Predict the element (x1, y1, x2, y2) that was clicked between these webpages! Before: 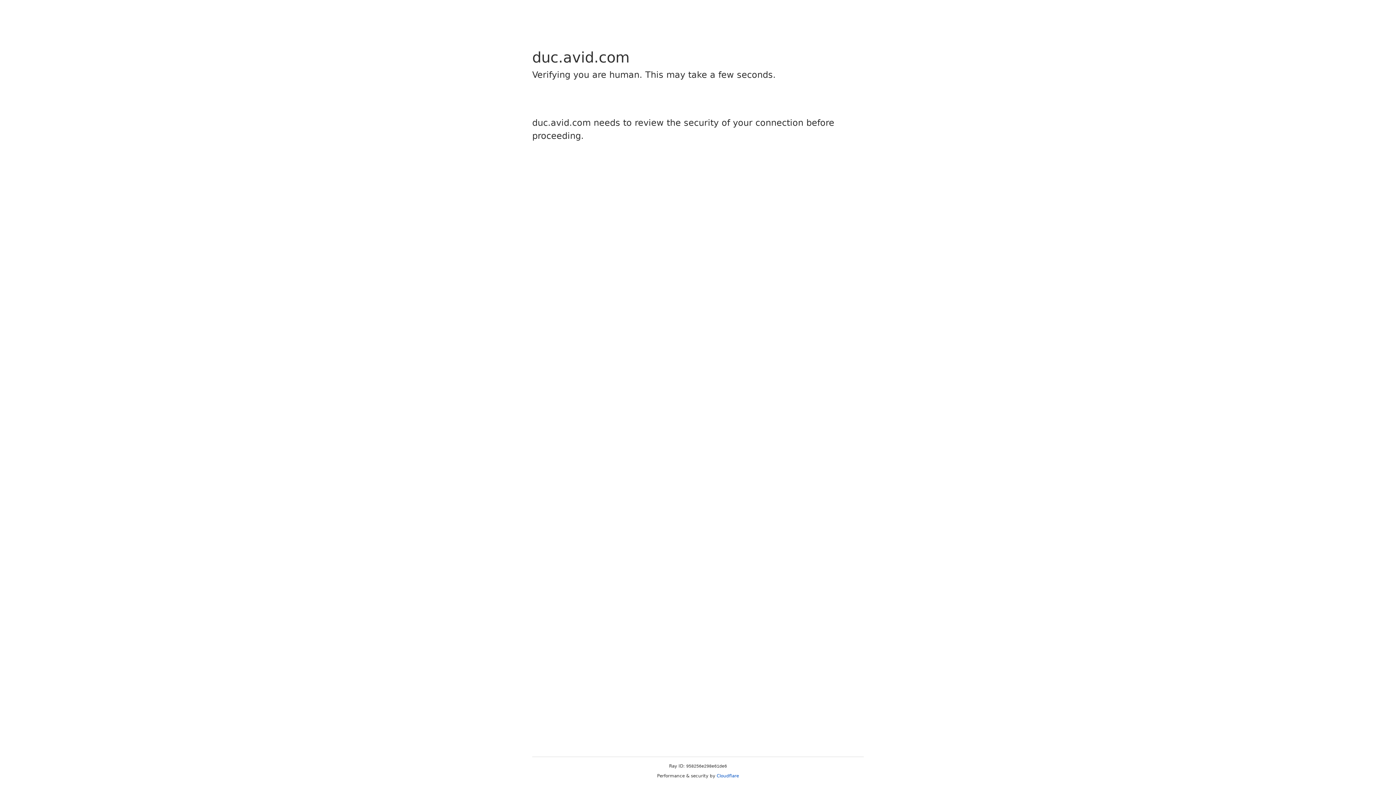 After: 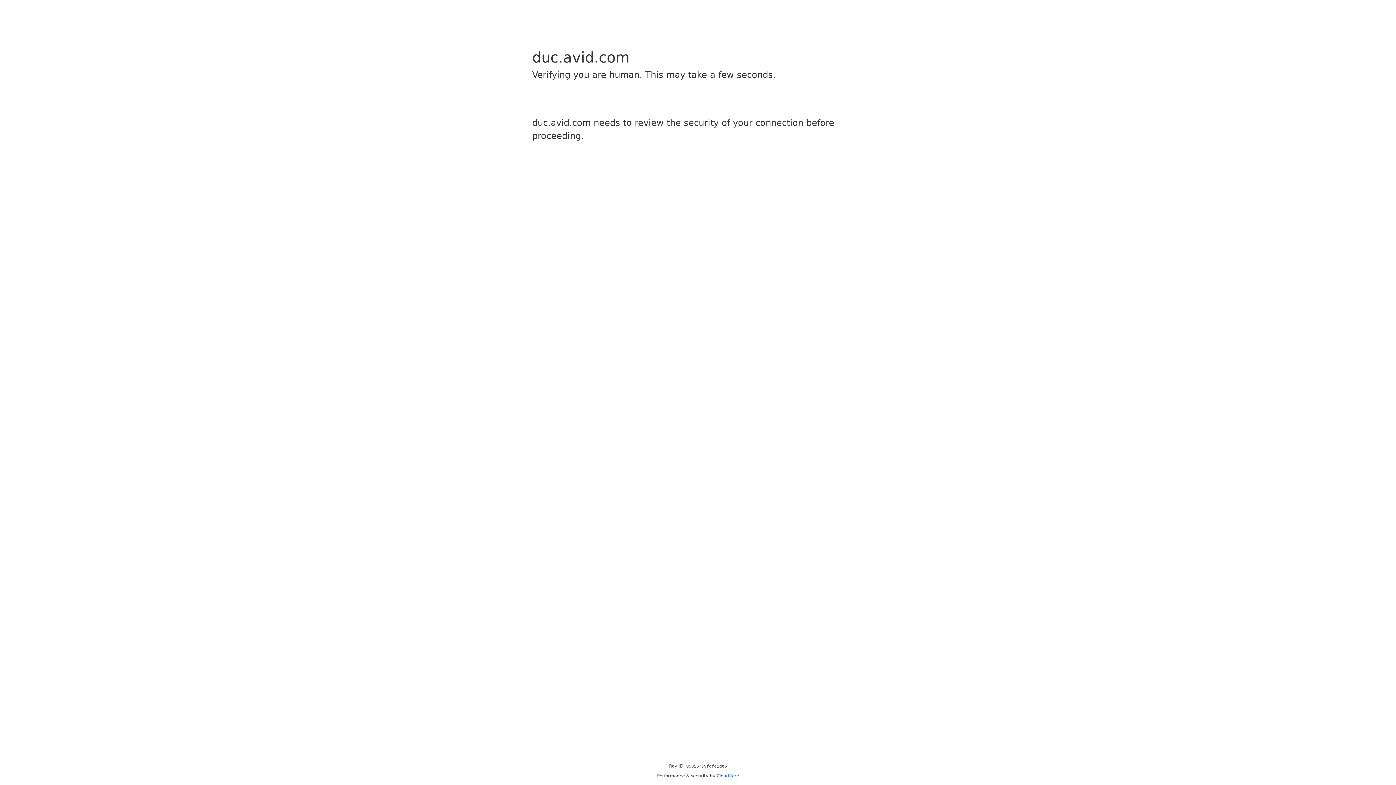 Action: bbox: (716, 773, 739, 778) label: Cloudflare